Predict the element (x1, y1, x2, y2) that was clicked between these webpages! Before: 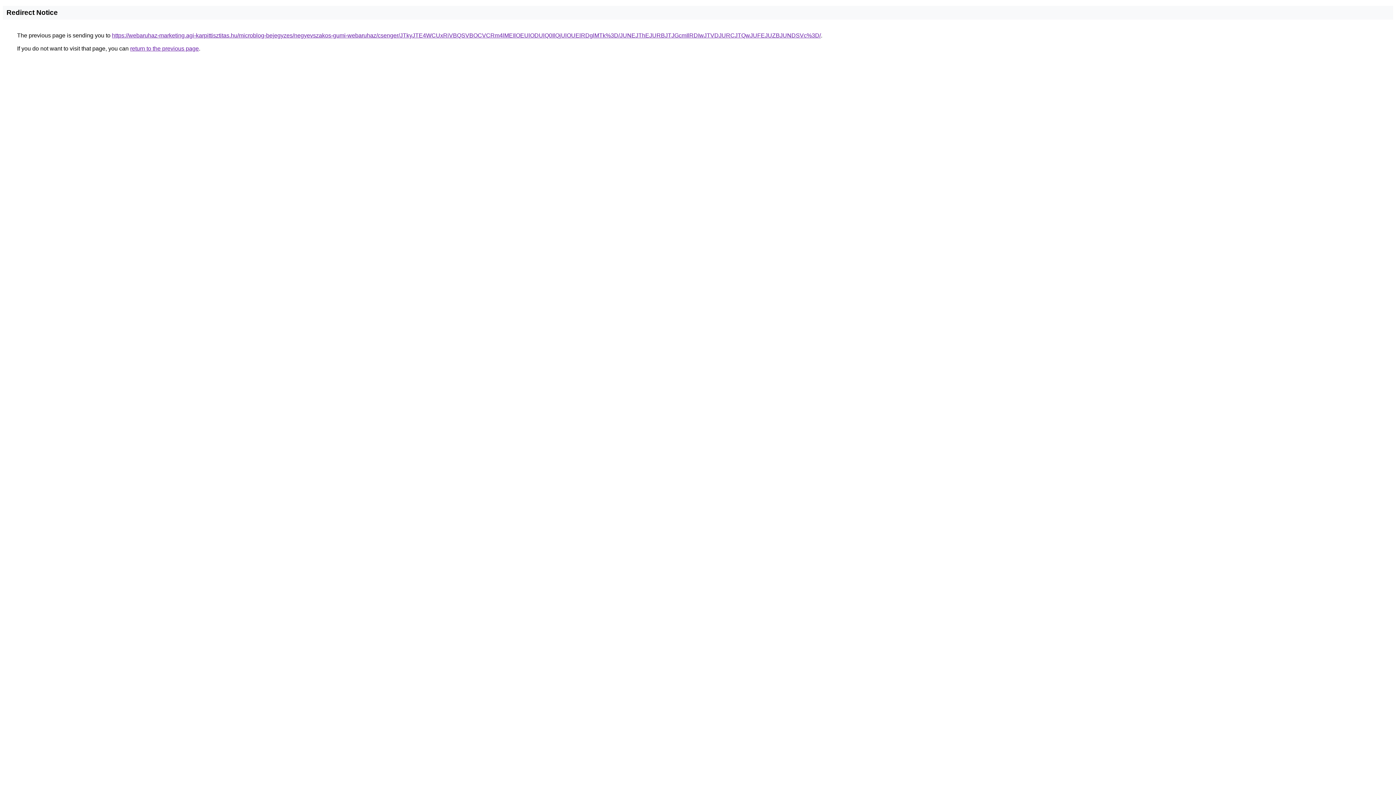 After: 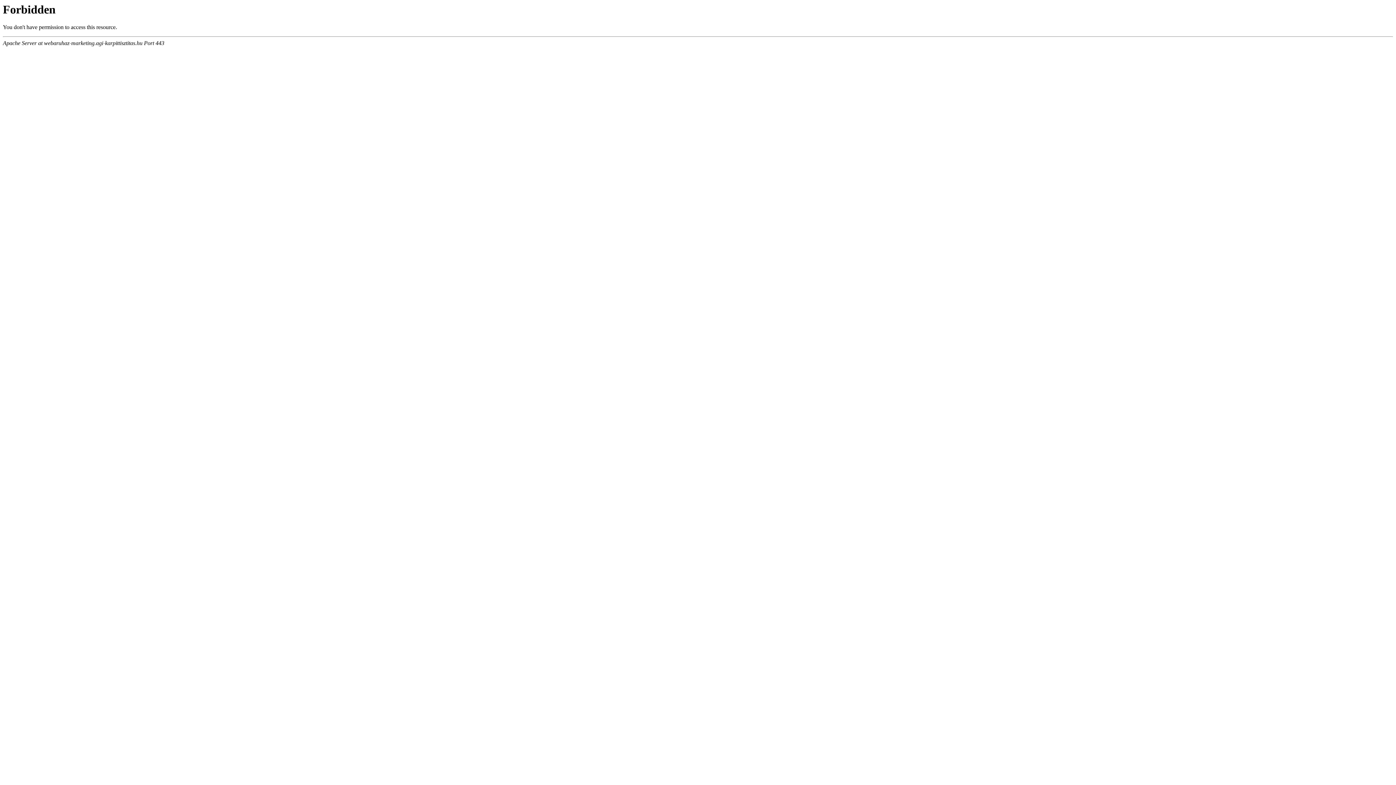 Action: bbox: (112, 32, 821, 38) label: https://webaruhaz-marketing.agi-karpittisztitas.hu/microblog-bejegyzes/negyevszakos-gumi-webaruhaz/csenger/JTkyJTE4WCUxRiVBQSVBOCVCRm4lMEIlOEUlODUlQ0IlQjUlOUElRDglMTk%3D/JUNEJThEJURBJTJGcmIlRDIwJTVDJURCJTQwJUFEJUZBJUNDSVc%3D/